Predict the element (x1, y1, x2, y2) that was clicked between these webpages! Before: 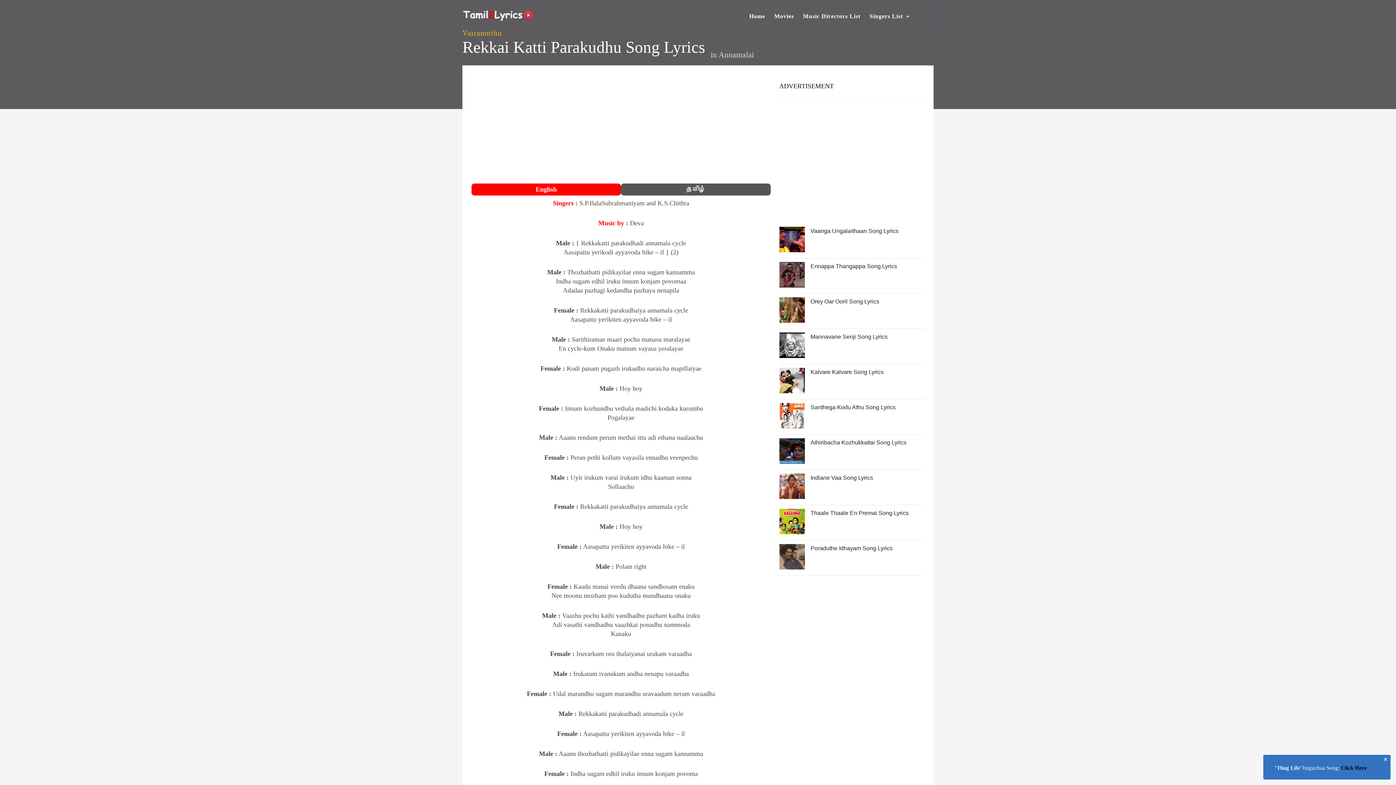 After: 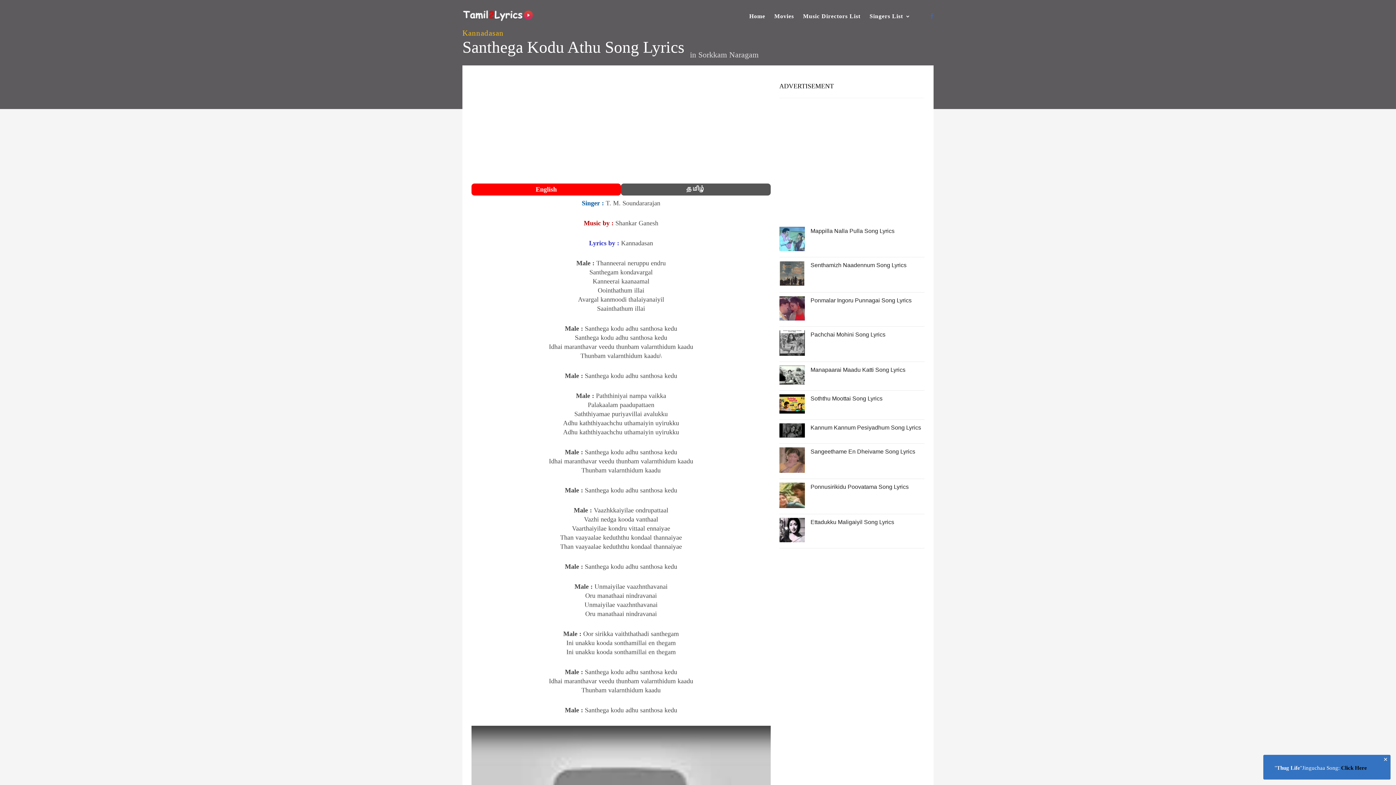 Action: bbox: (804, 403, 924, 430) label: Santhega Kodu Athu Song Lyrics